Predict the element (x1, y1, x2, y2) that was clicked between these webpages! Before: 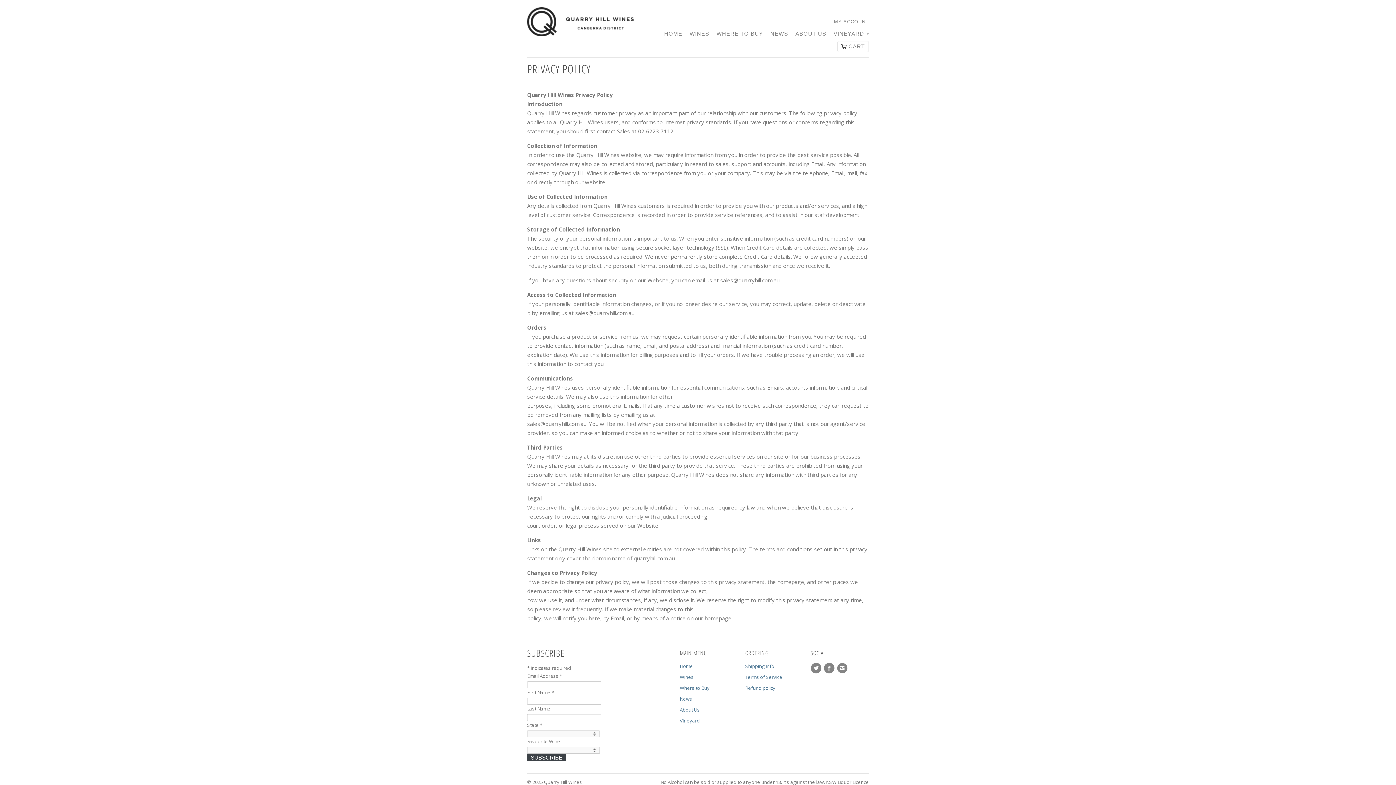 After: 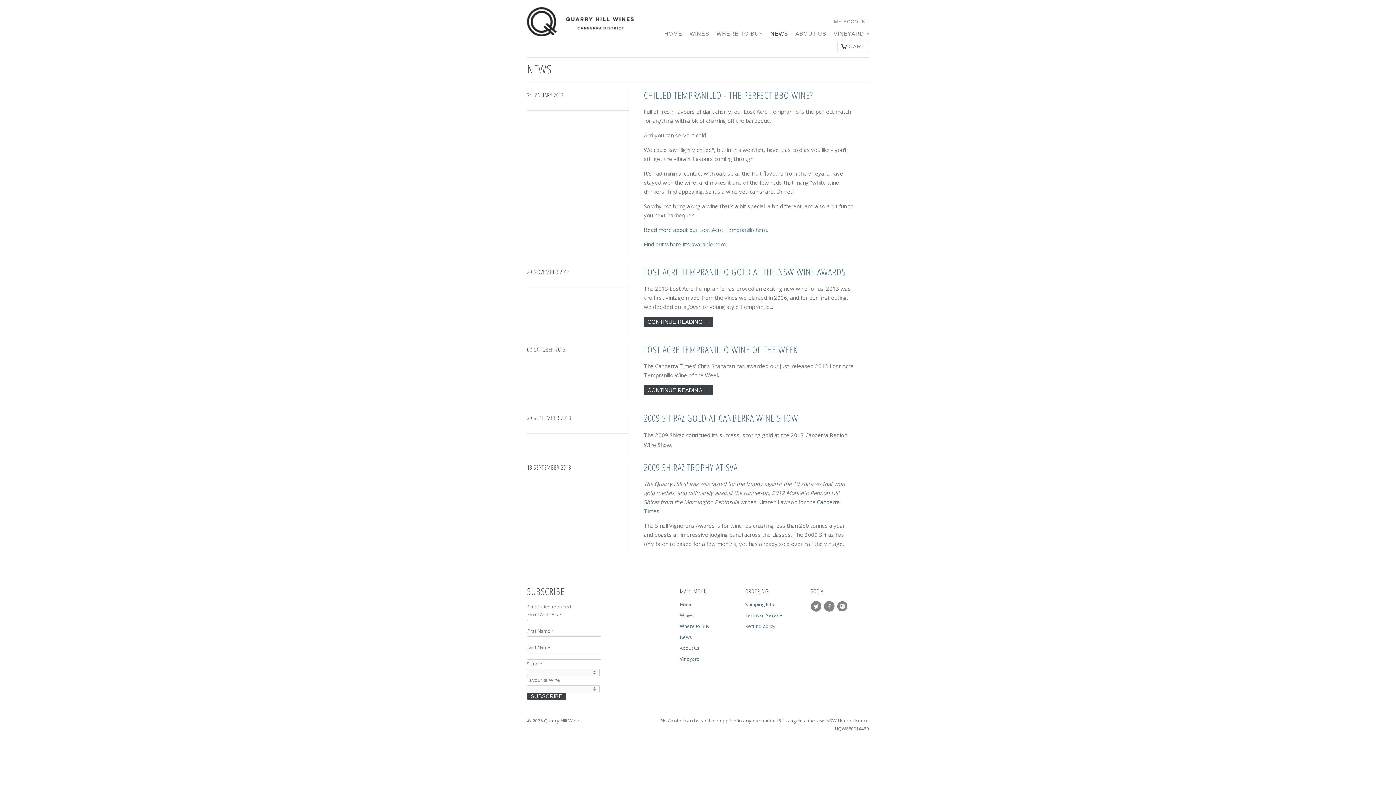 Action: bbox: (680, 695, 692, 702) label: News